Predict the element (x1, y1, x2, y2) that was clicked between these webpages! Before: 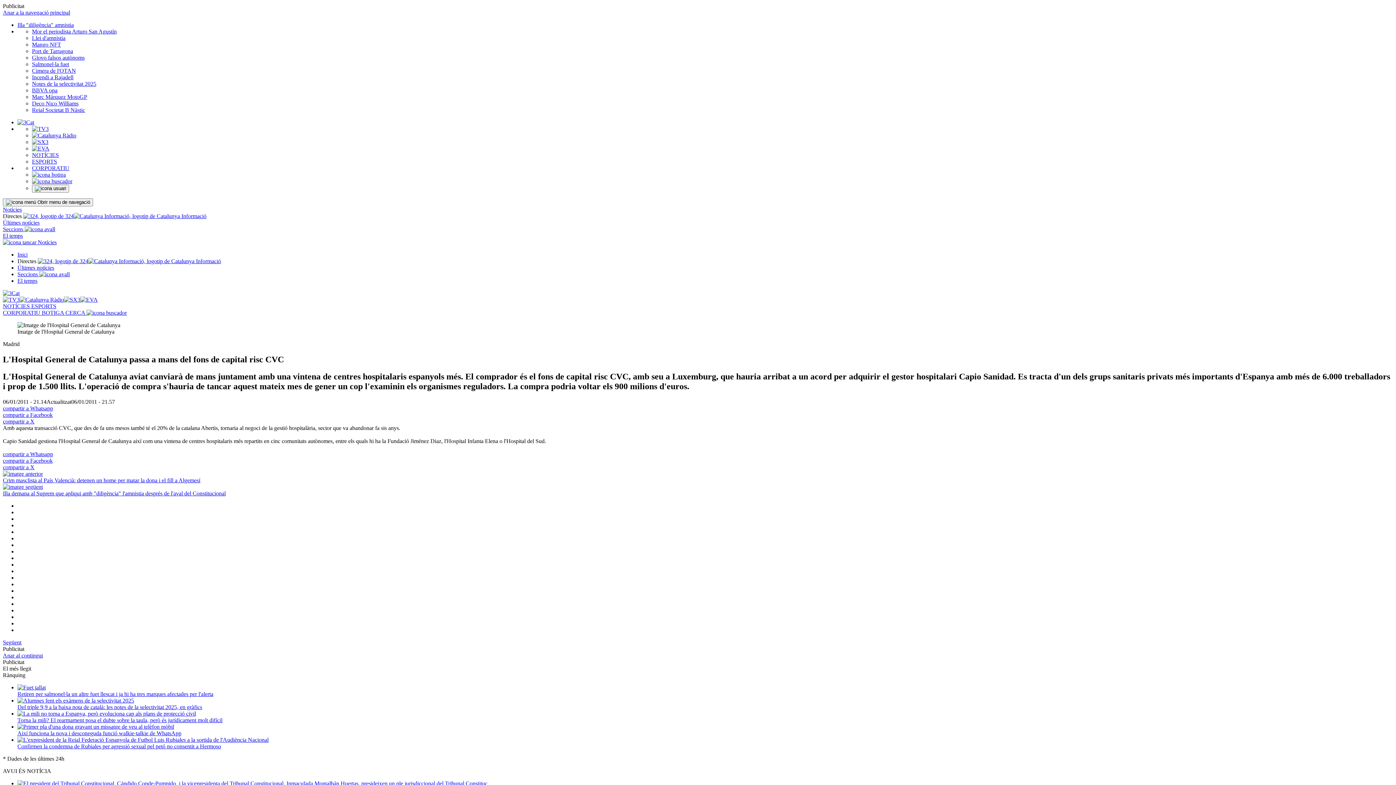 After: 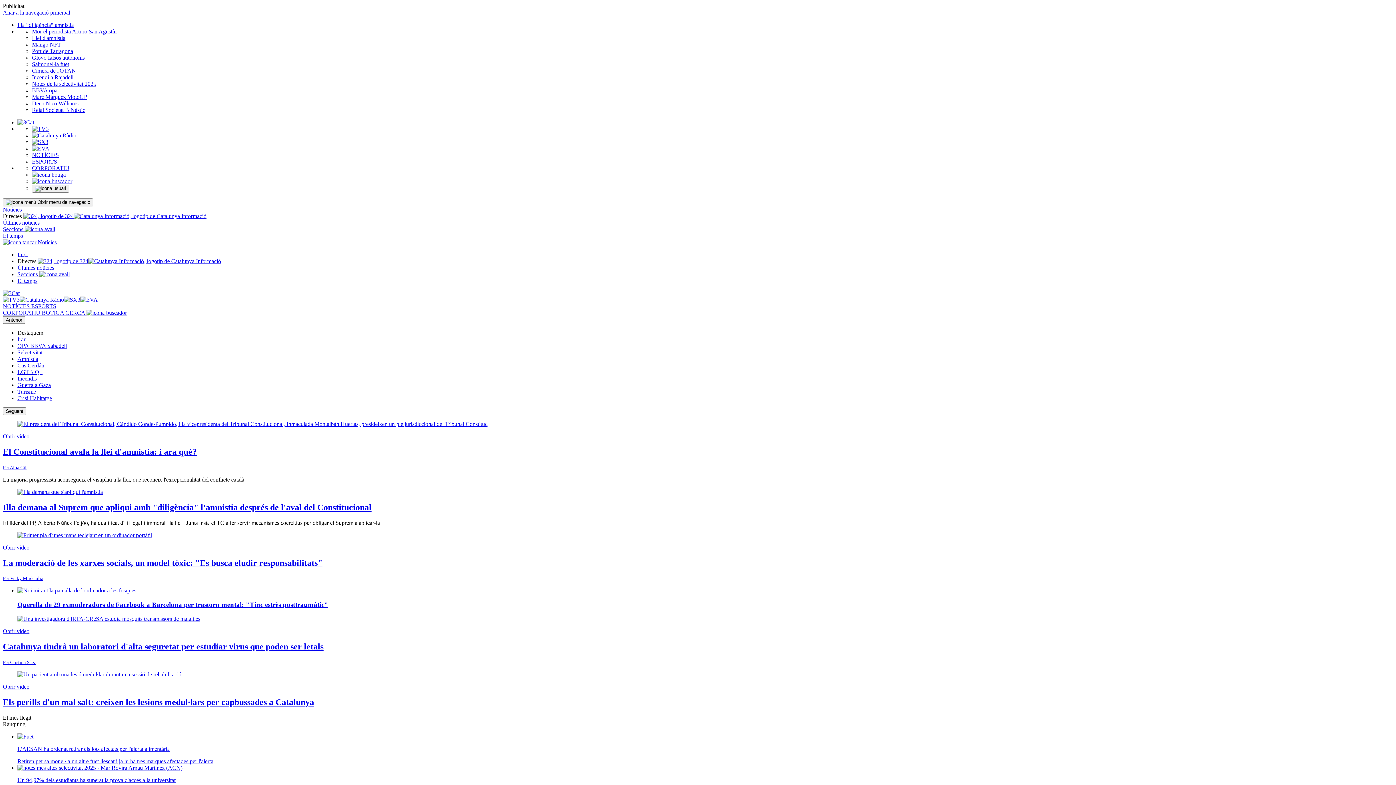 Action: bbox: (2, 303, 31, 309) label: NOTÍCIES 